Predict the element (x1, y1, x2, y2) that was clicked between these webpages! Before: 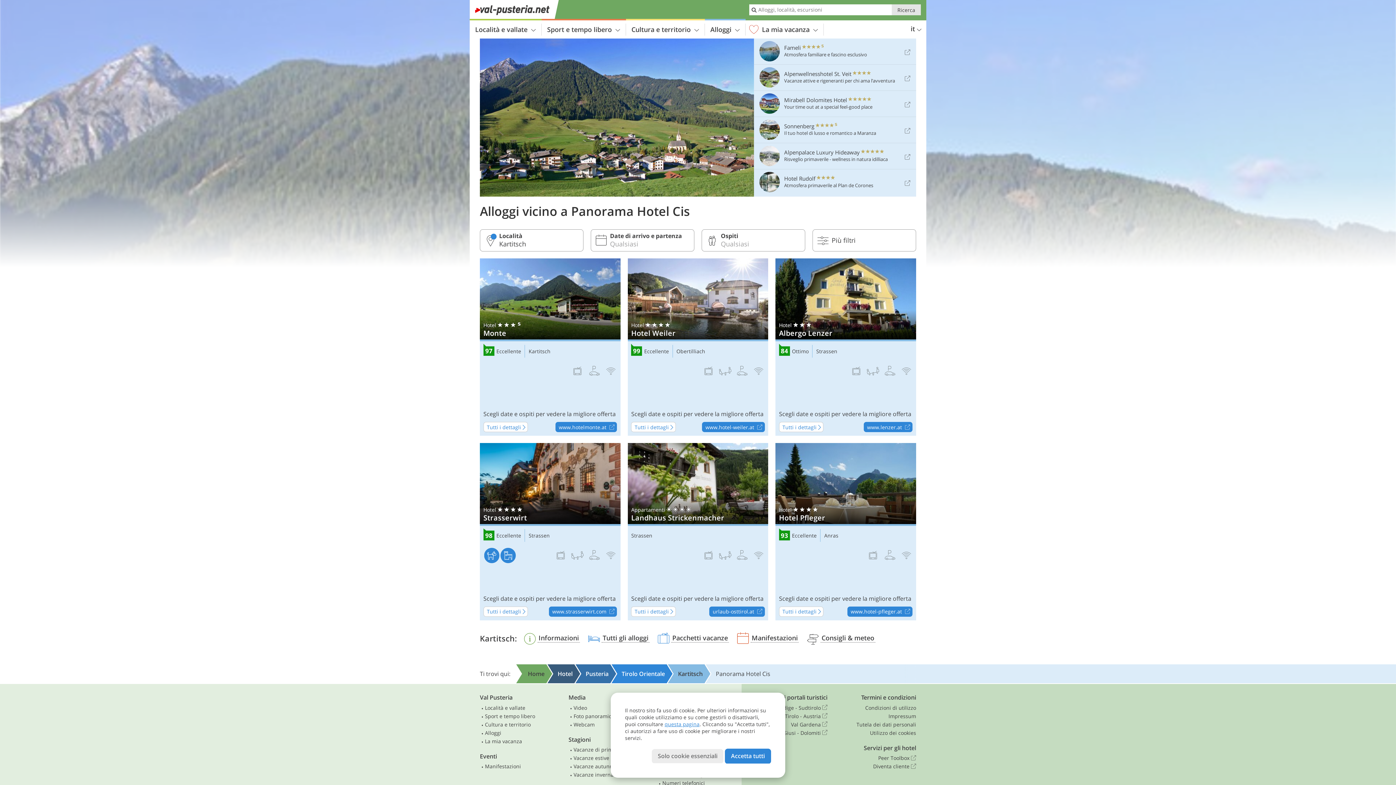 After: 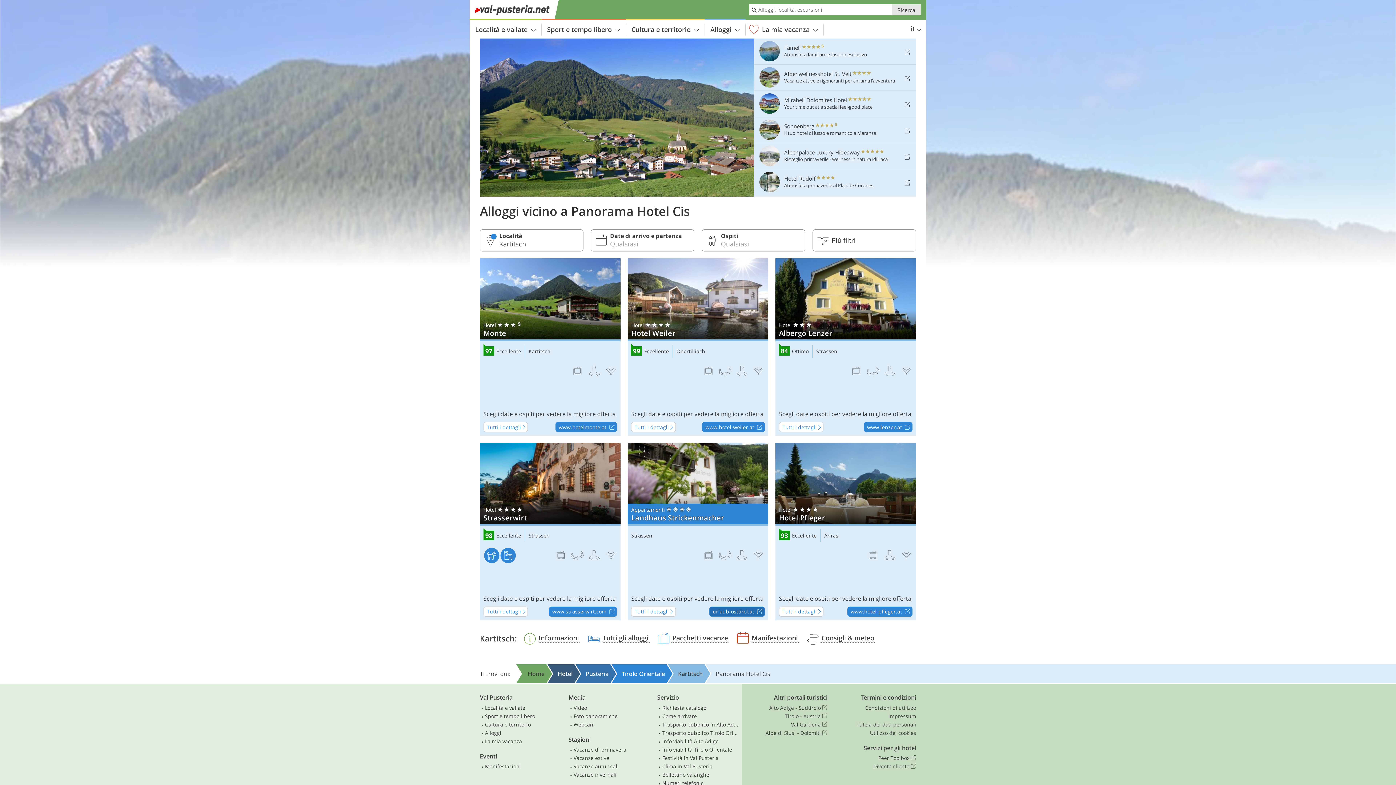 Action: label: urlaub-osttirol.at bbox: (709, 606, 764, 616)